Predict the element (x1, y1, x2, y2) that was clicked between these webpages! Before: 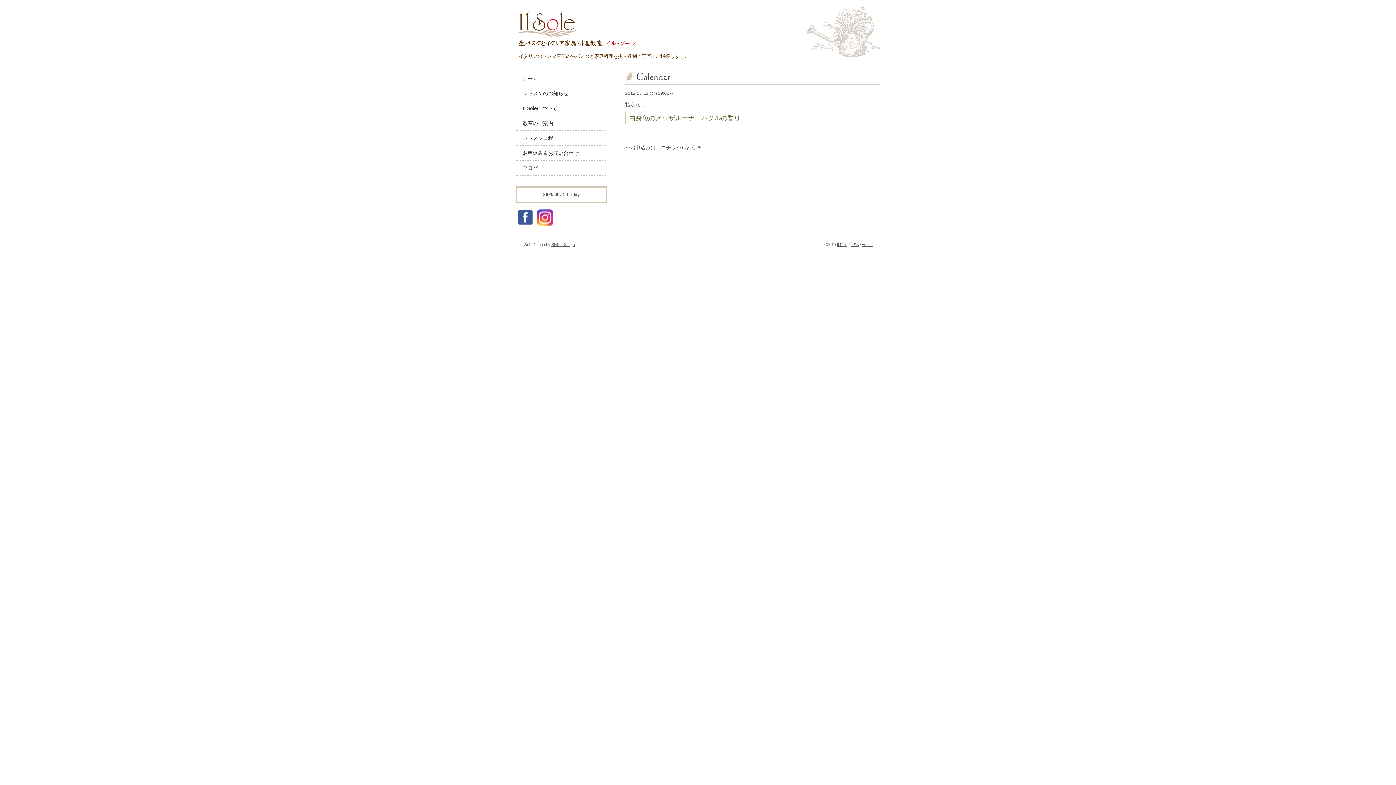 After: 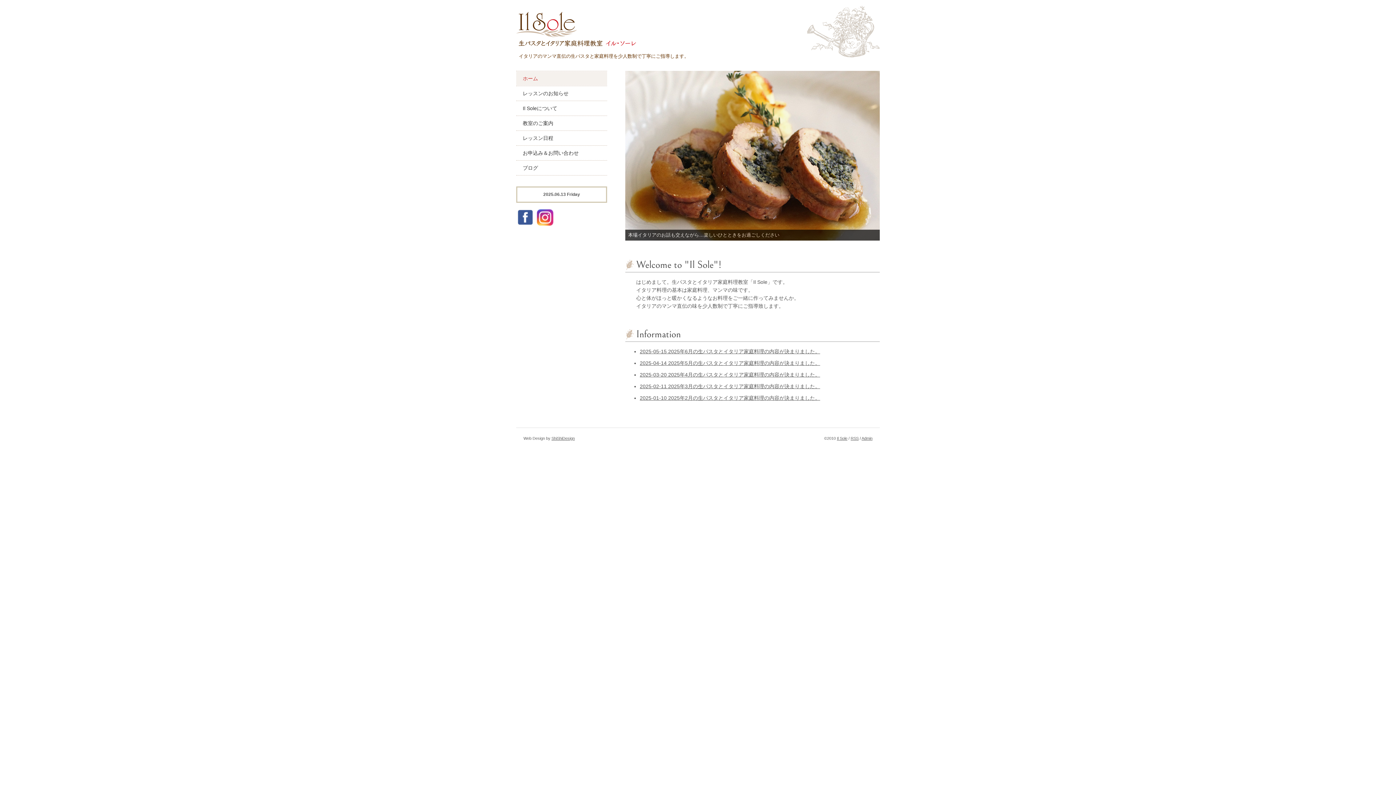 Action: bbox: (516, 71, 607, 85) label: ホーム